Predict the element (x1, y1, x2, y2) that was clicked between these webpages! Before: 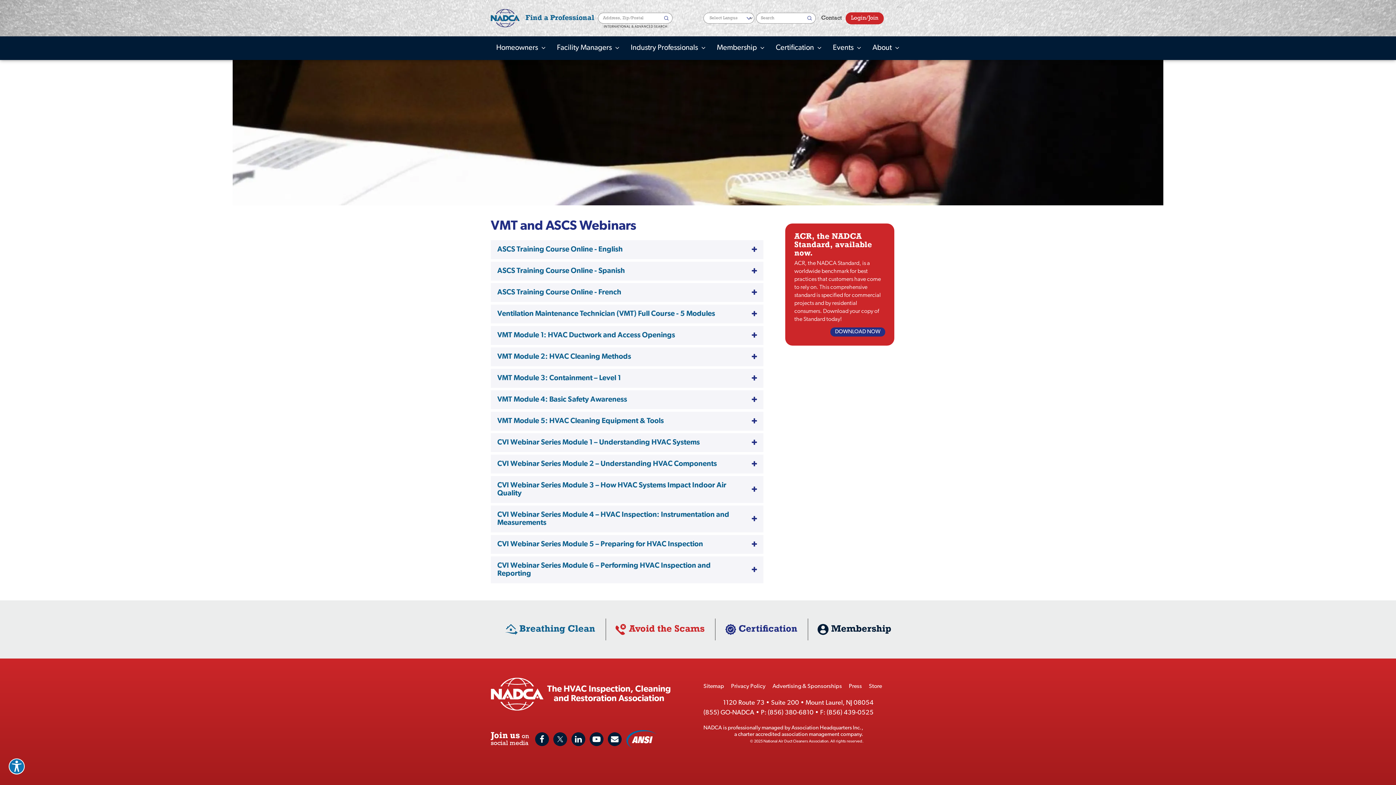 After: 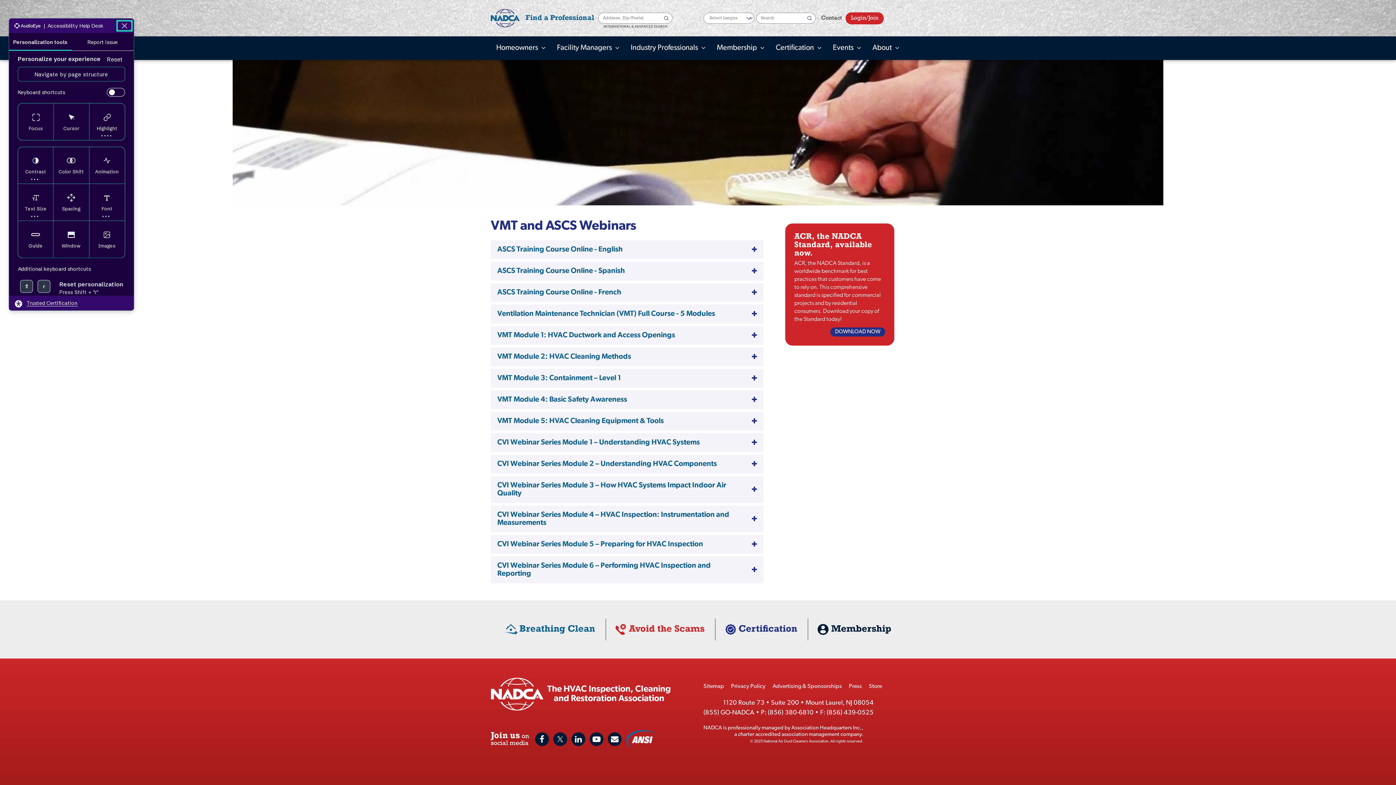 Action: label: Explore your accessibility options bbox: (8, 758, 24, 774)